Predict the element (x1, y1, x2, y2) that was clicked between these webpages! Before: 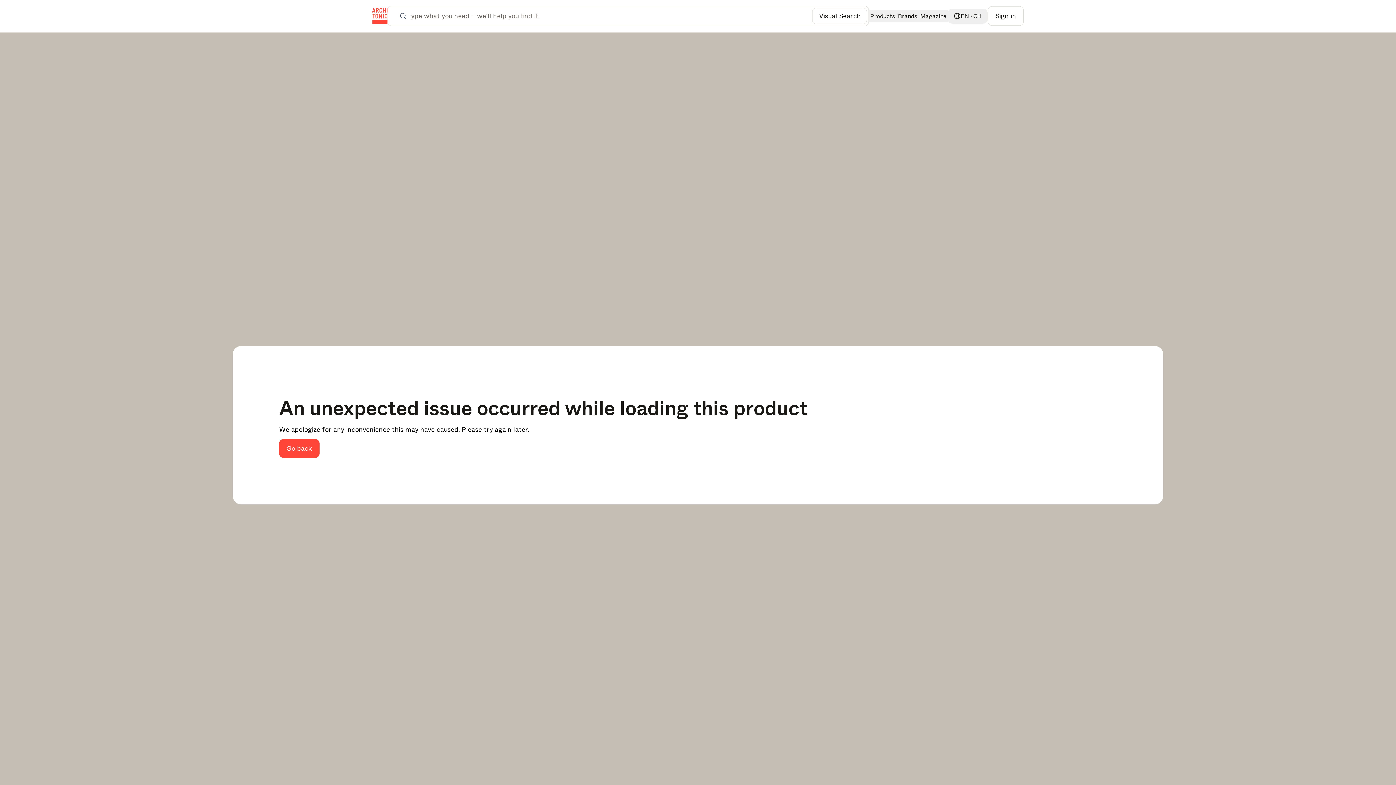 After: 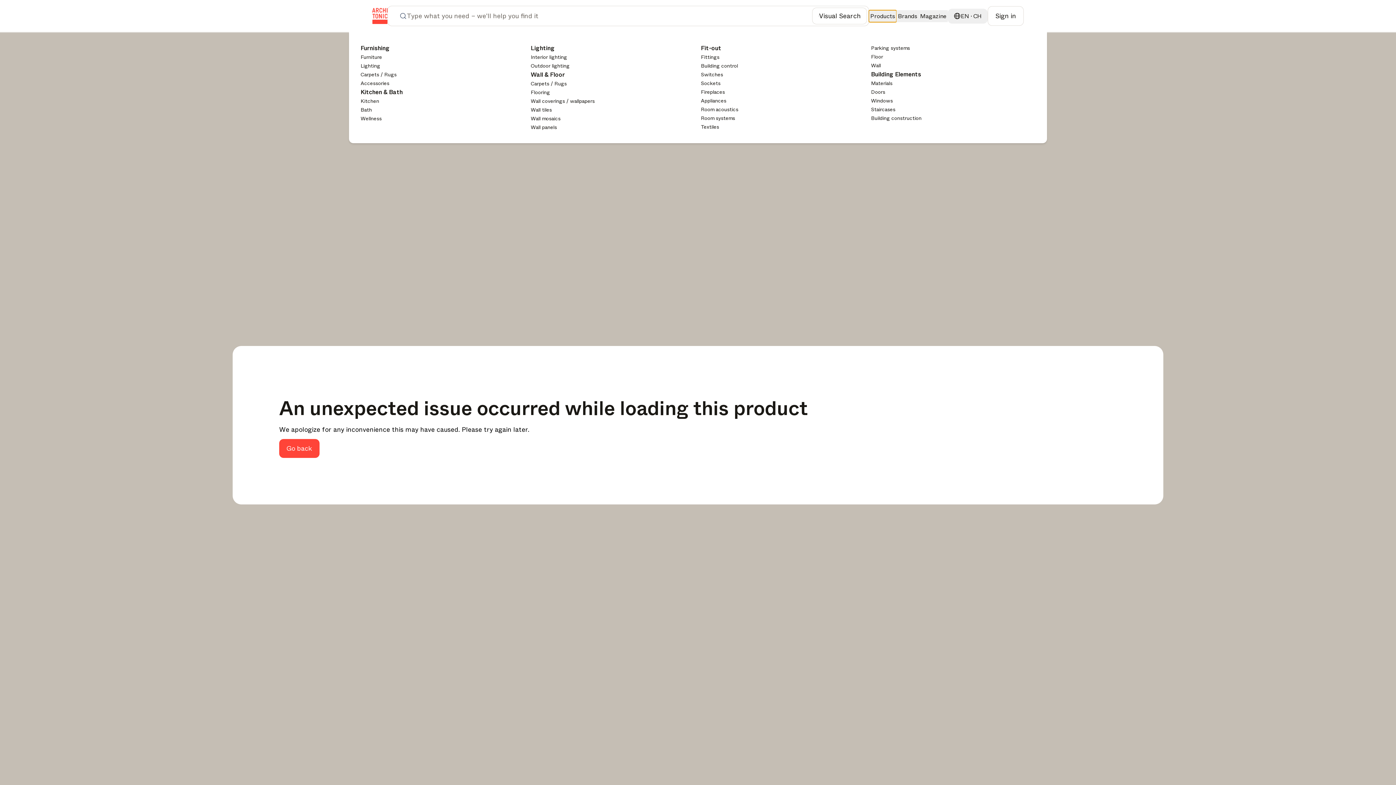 Action: label: Products bbox: (869, 10, 896, 22)